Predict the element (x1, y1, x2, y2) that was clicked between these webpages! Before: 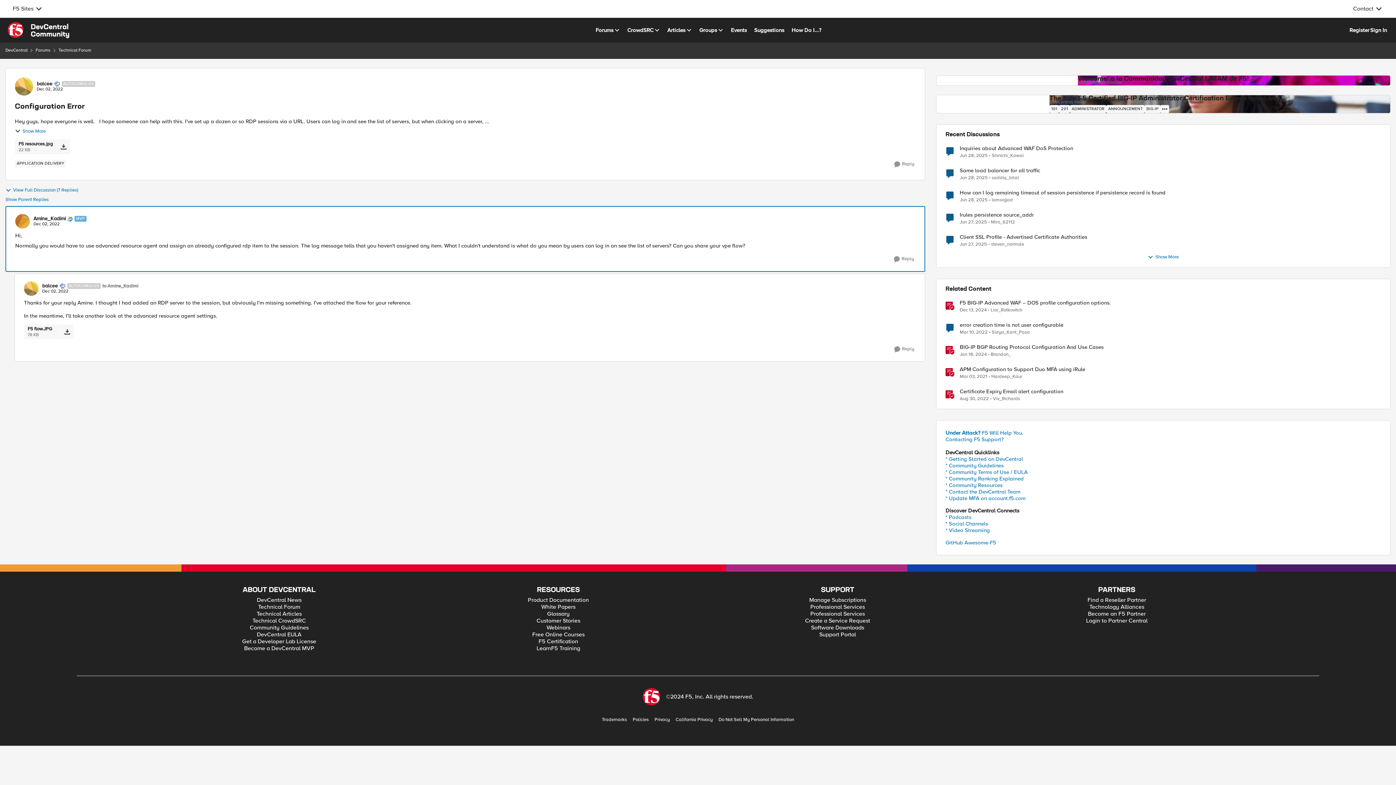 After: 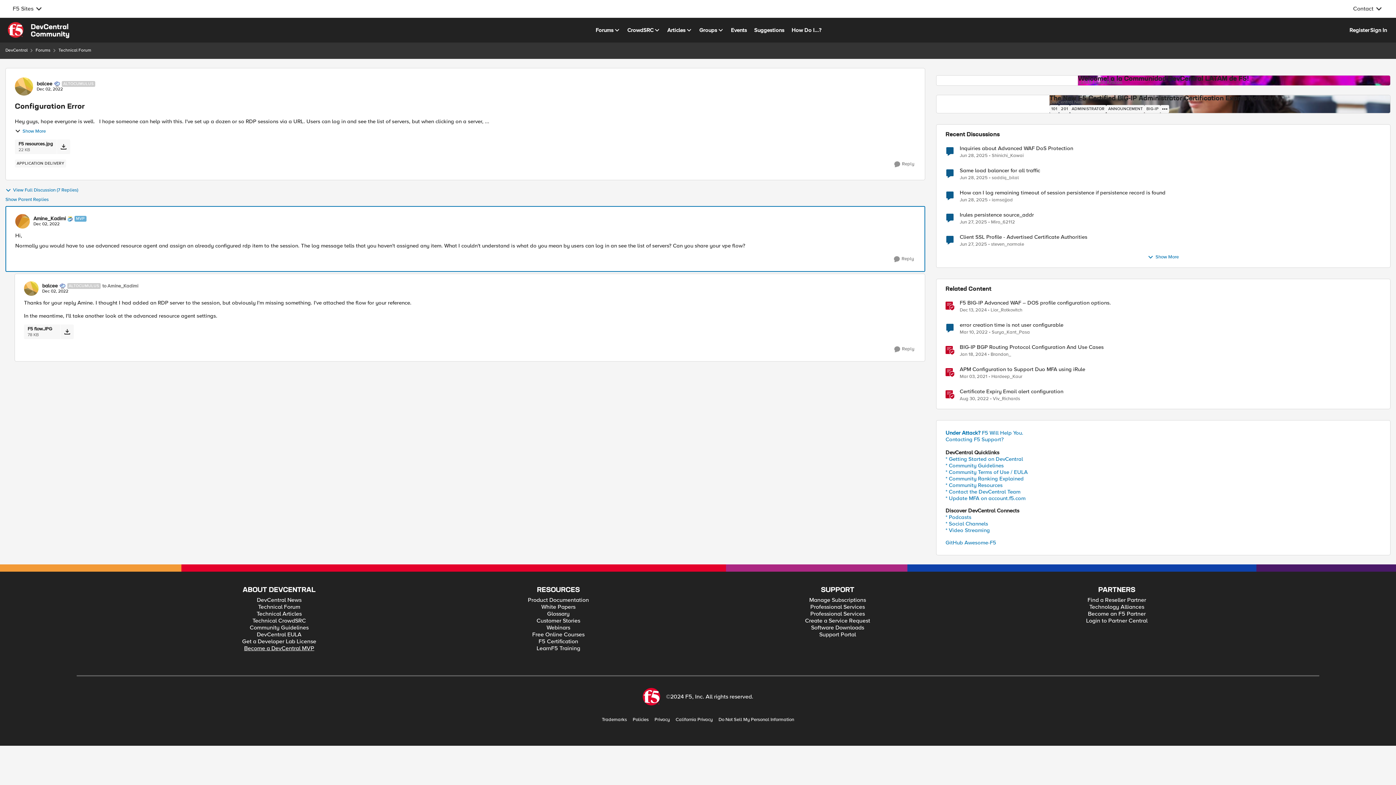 Action: bbox: (244, 645, 314, 652) label: Become a DevCentral MVP